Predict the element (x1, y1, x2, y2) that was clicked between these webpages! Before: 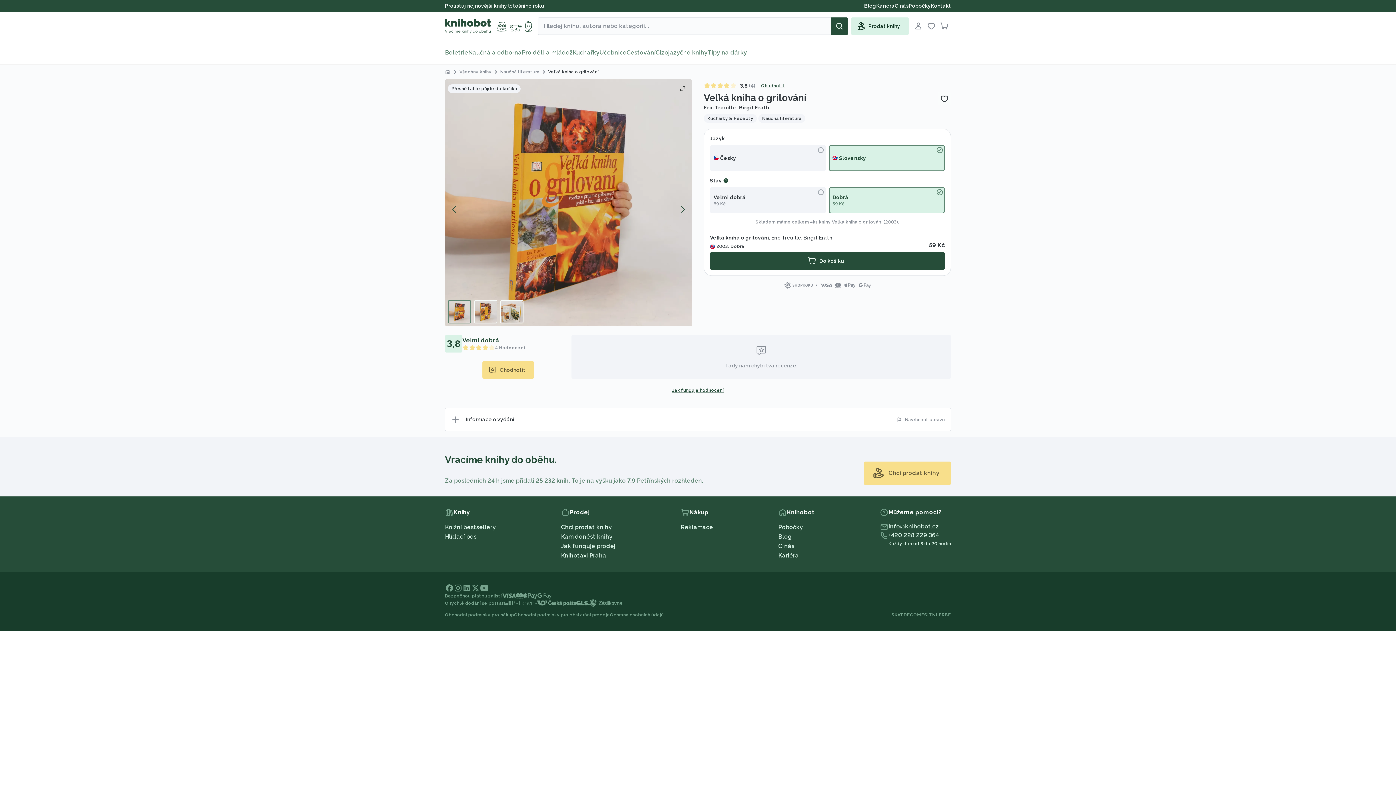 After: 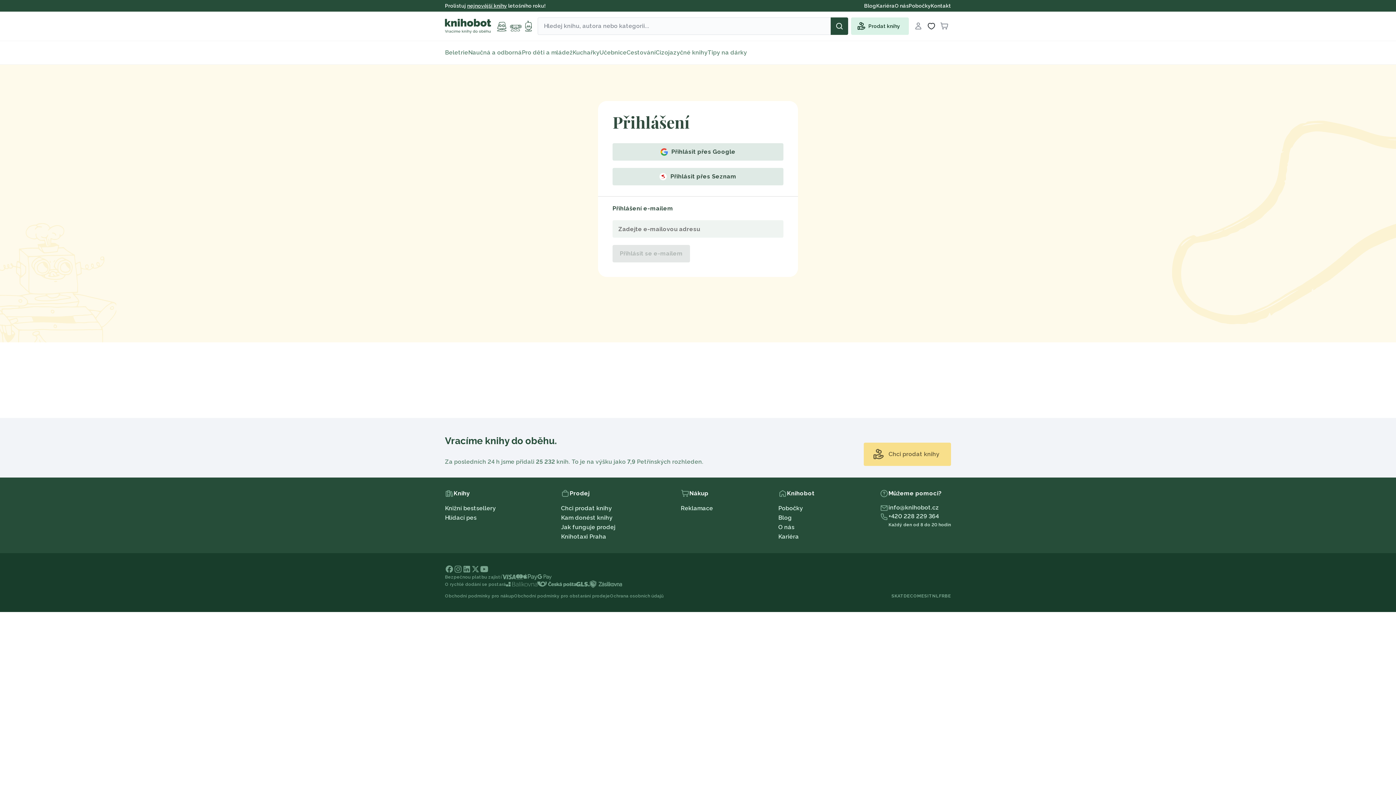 Action: label: Wishlist bbox: (925, 19, 938, 32)